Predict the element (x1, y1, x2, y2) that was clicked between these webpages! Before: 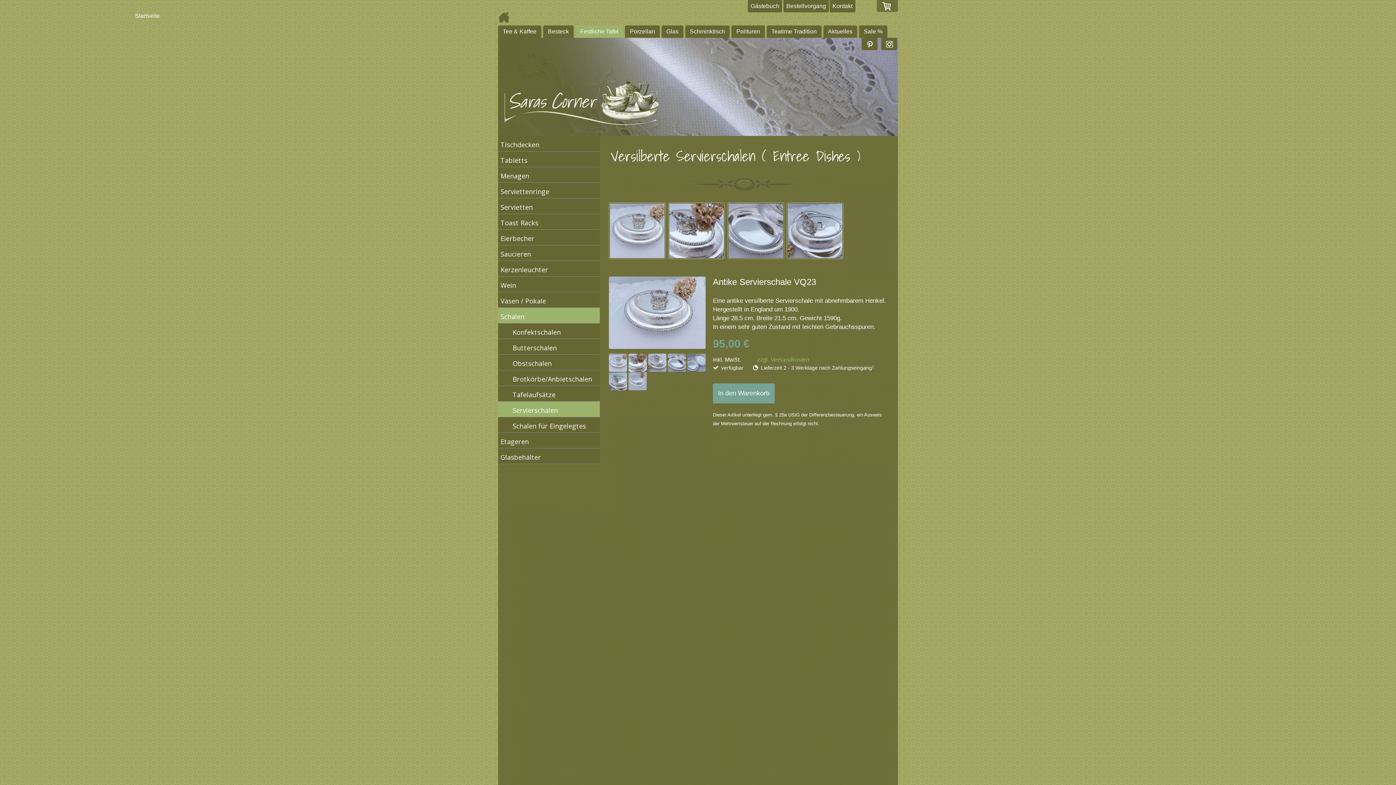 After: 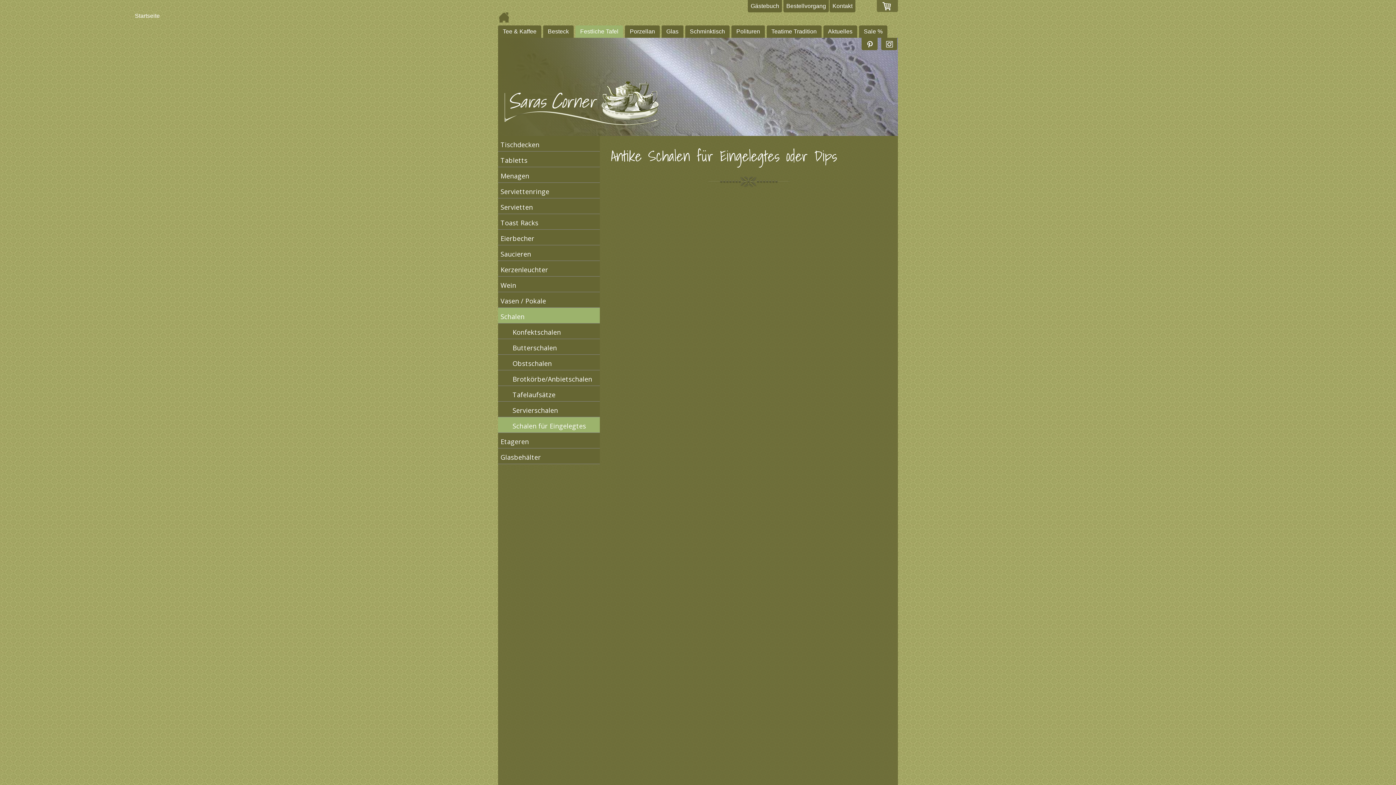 Action: bbox: (498, 417, 600, 433) label: Schalen für Eingelegtes